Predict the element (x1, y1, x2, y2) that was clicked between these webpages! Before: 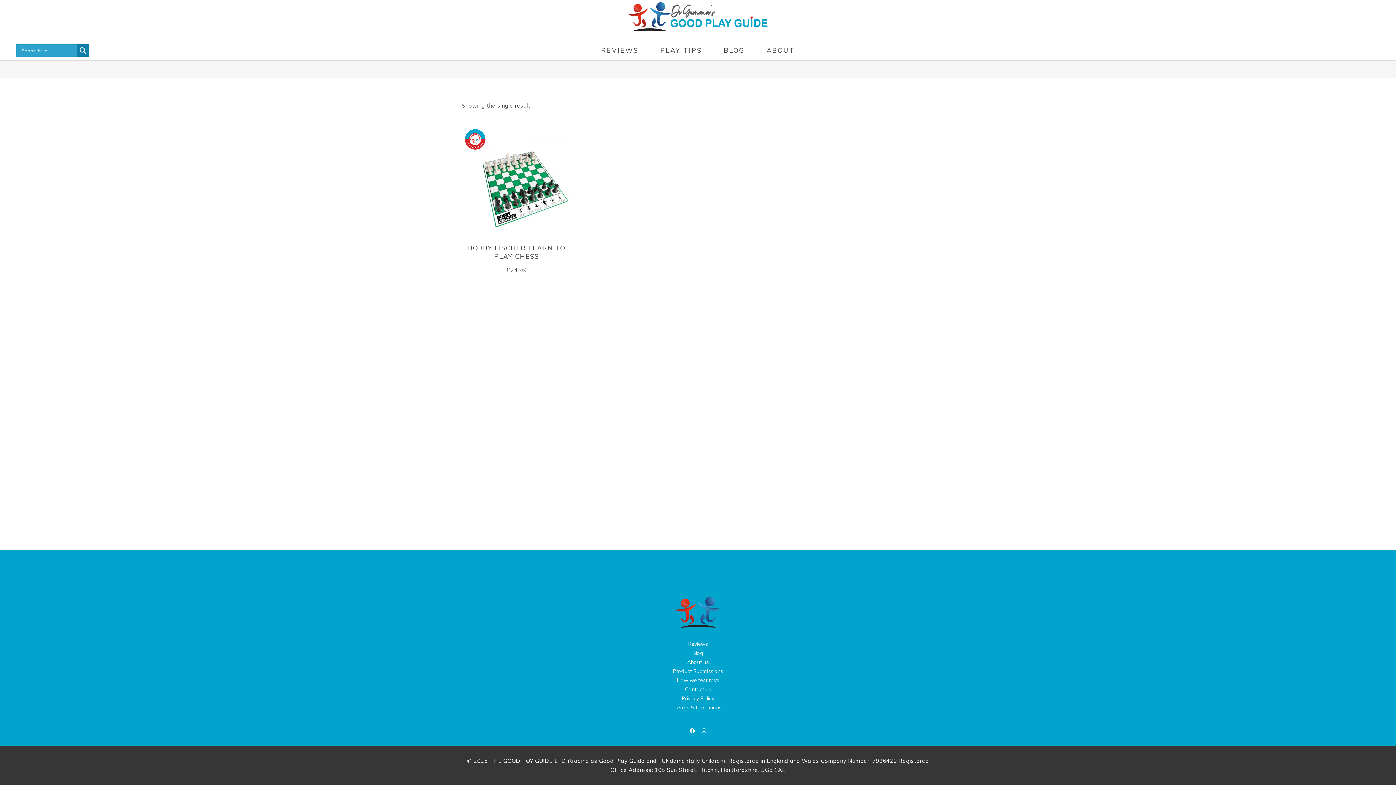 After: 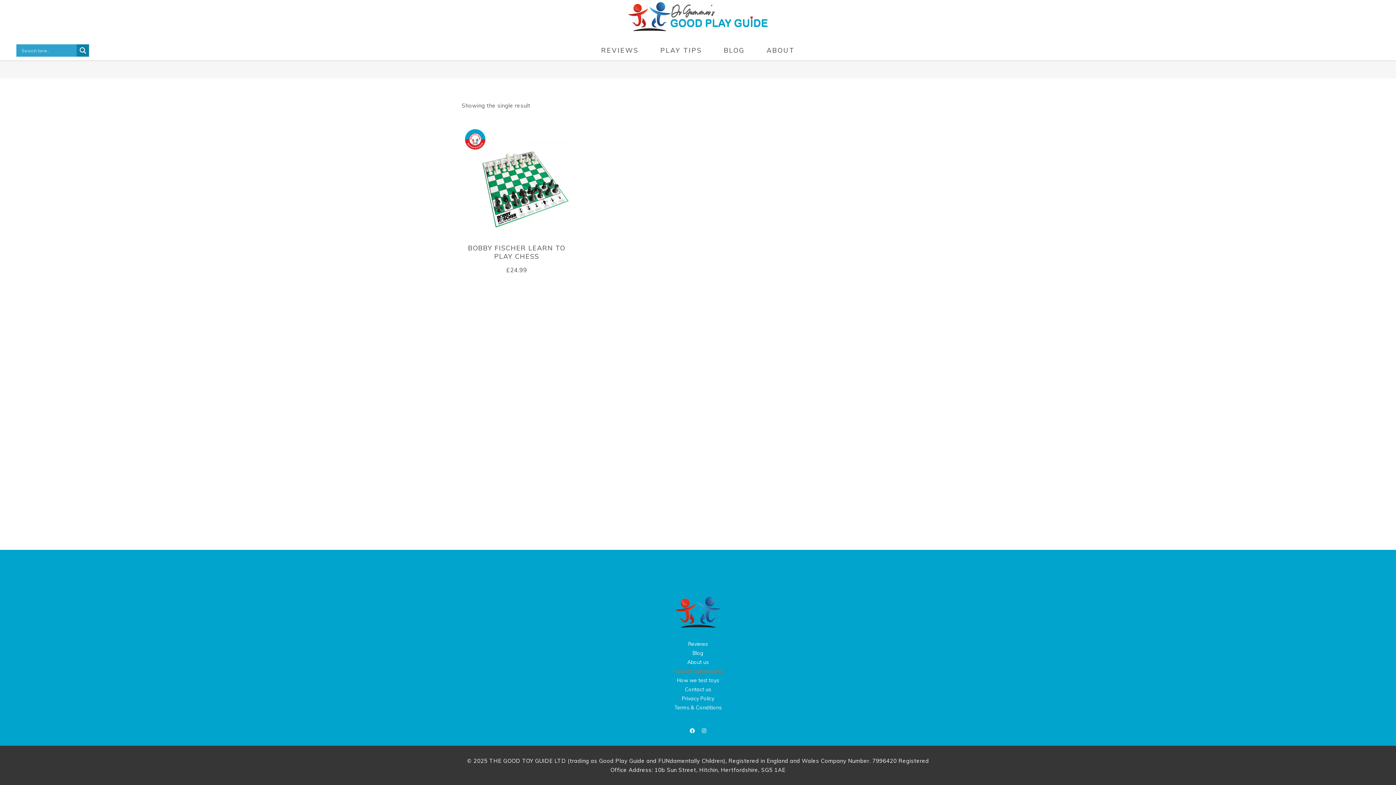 Action: label: Product Submissions bbox: (673, 668, 723, 674)